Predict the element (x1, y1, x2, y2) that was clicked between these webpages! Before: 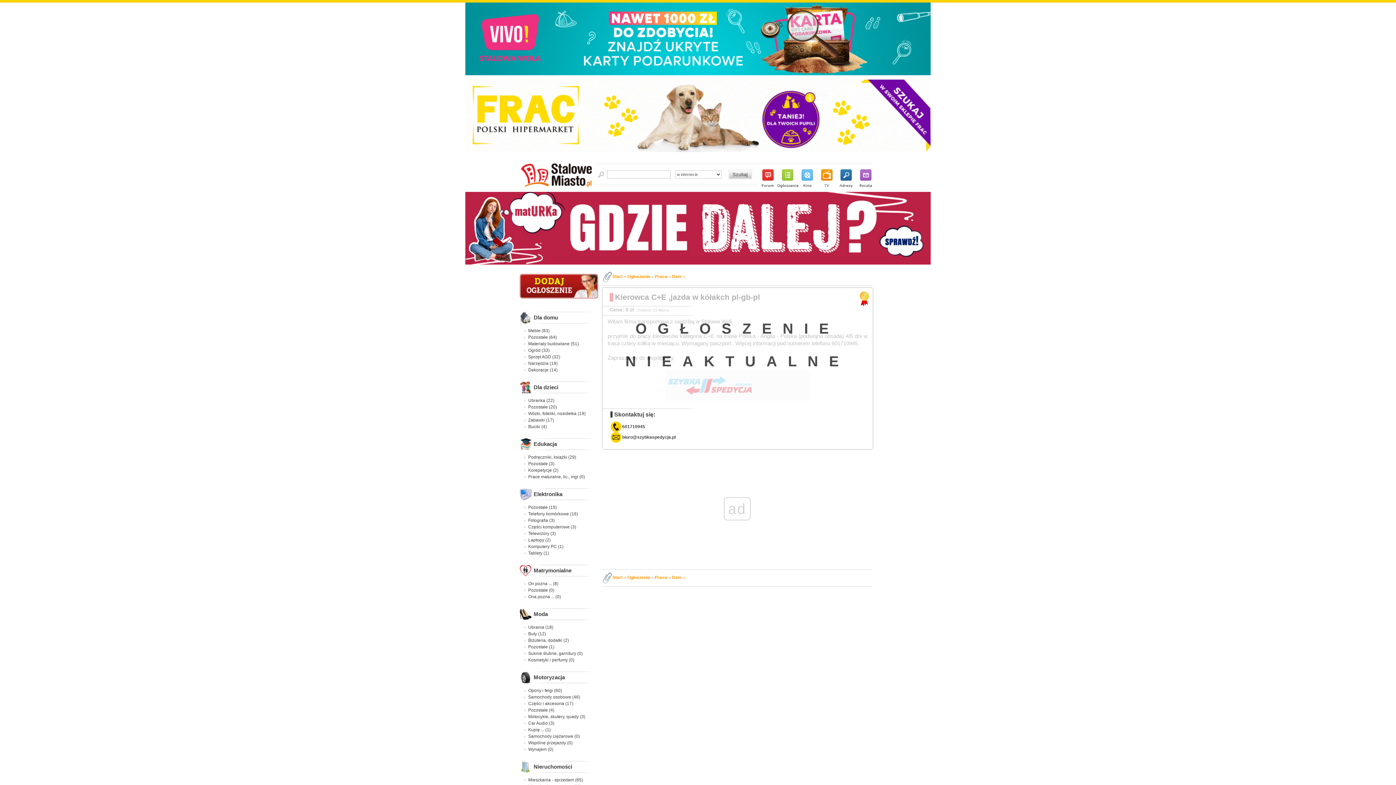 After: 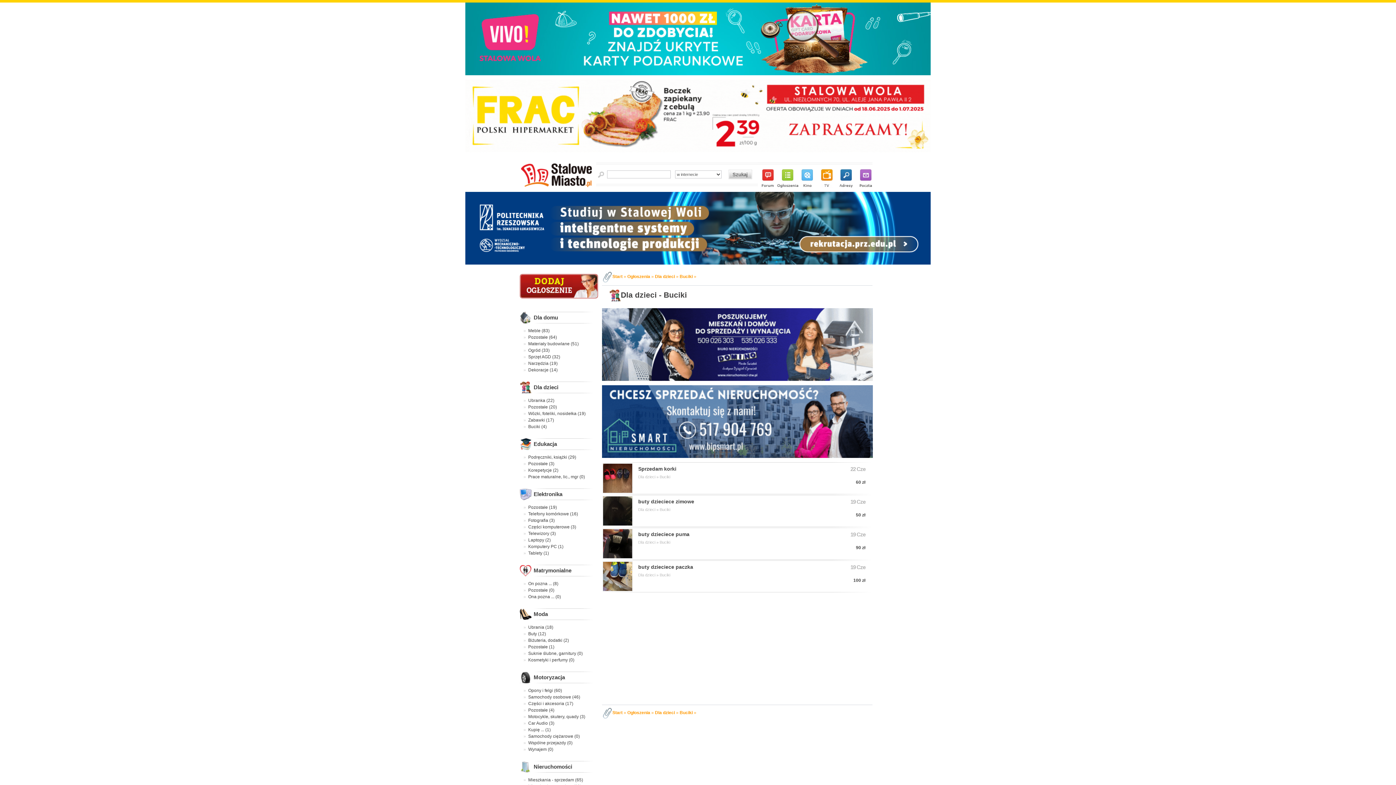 Action: bbox: (528, 424, 546, 429) label: Buciki (4)